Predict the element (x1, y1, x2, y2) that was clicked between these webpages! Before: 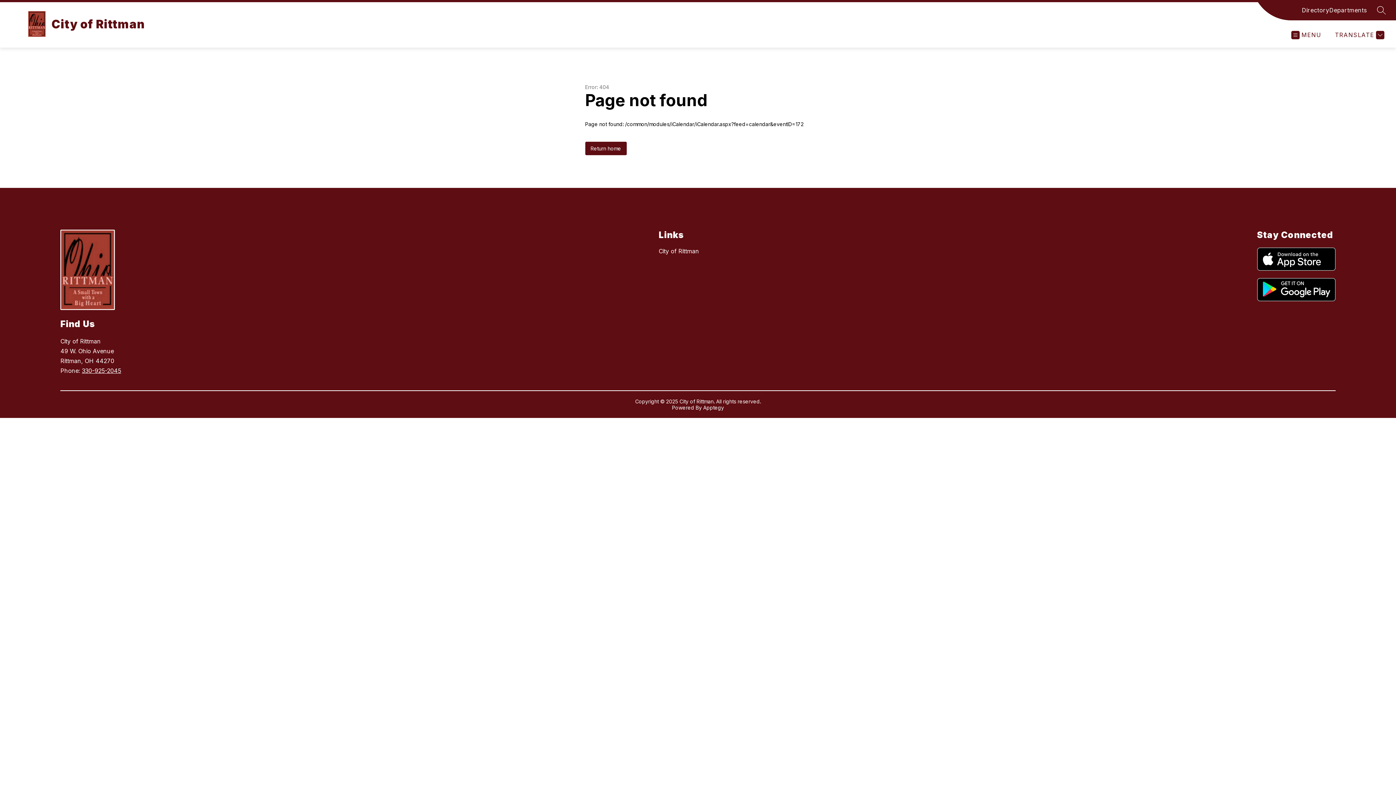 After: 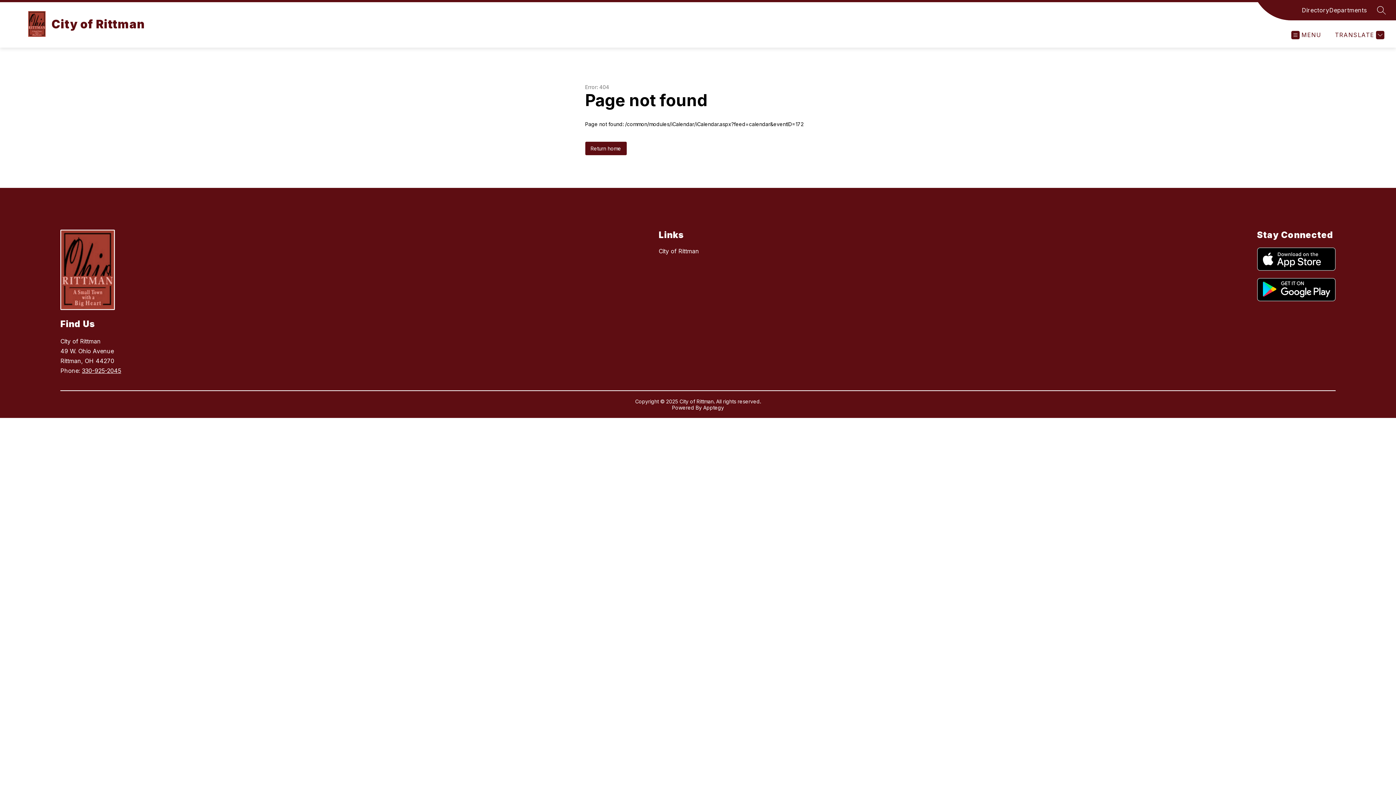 Action: bbox: (703, 404, 724, 410) label: Apptegy
Visit us to learn more